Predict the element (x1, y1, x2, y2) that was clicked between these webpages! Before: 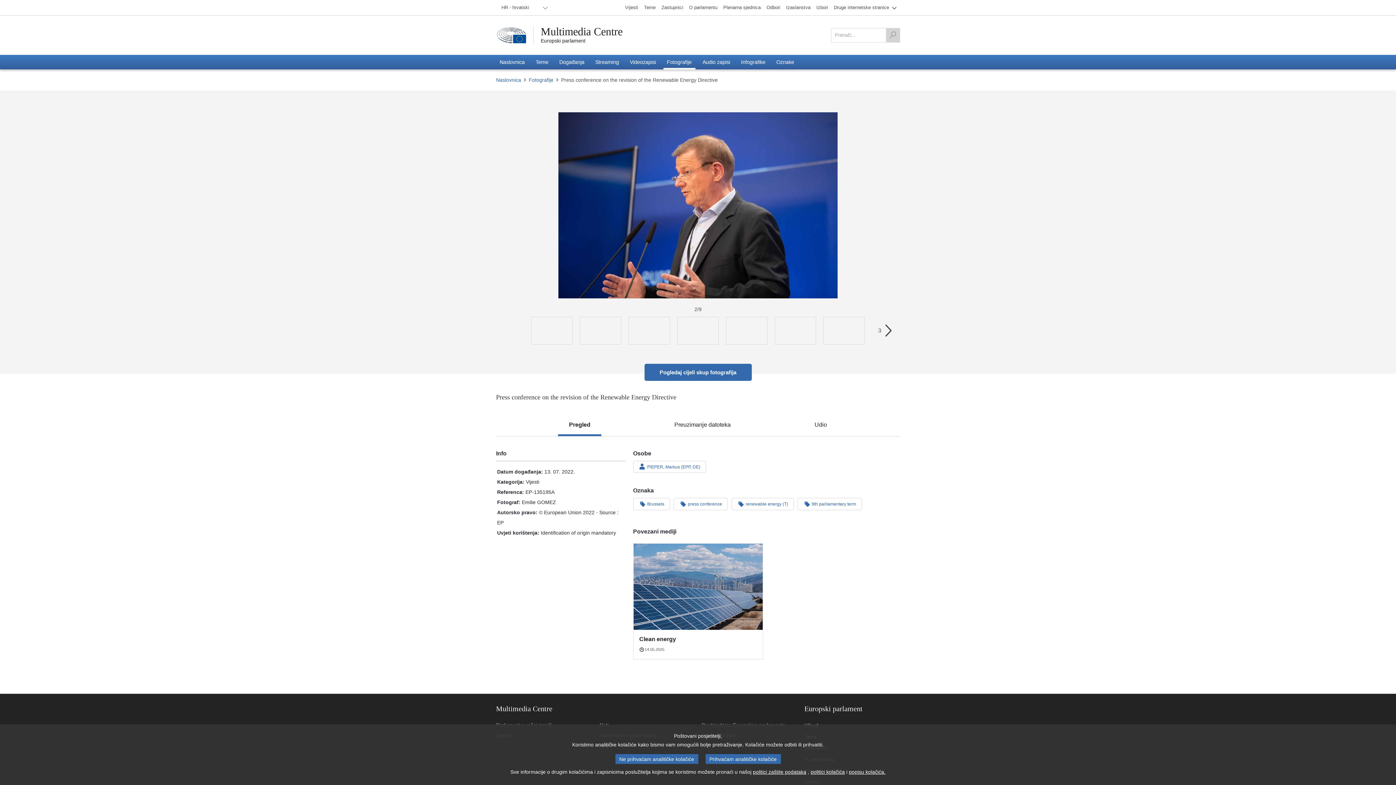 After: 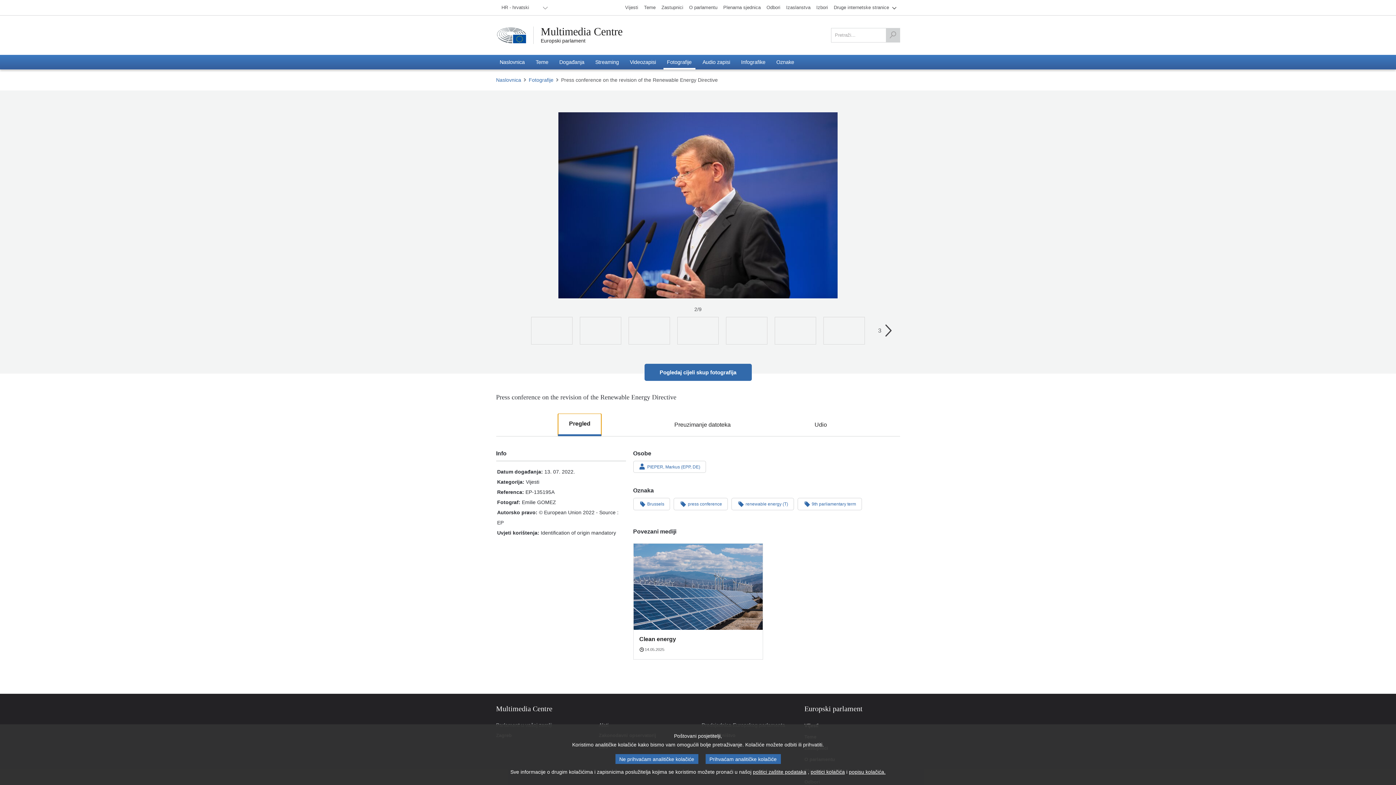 Action: label: Pregled bbox: (558, 413, 601, 436)